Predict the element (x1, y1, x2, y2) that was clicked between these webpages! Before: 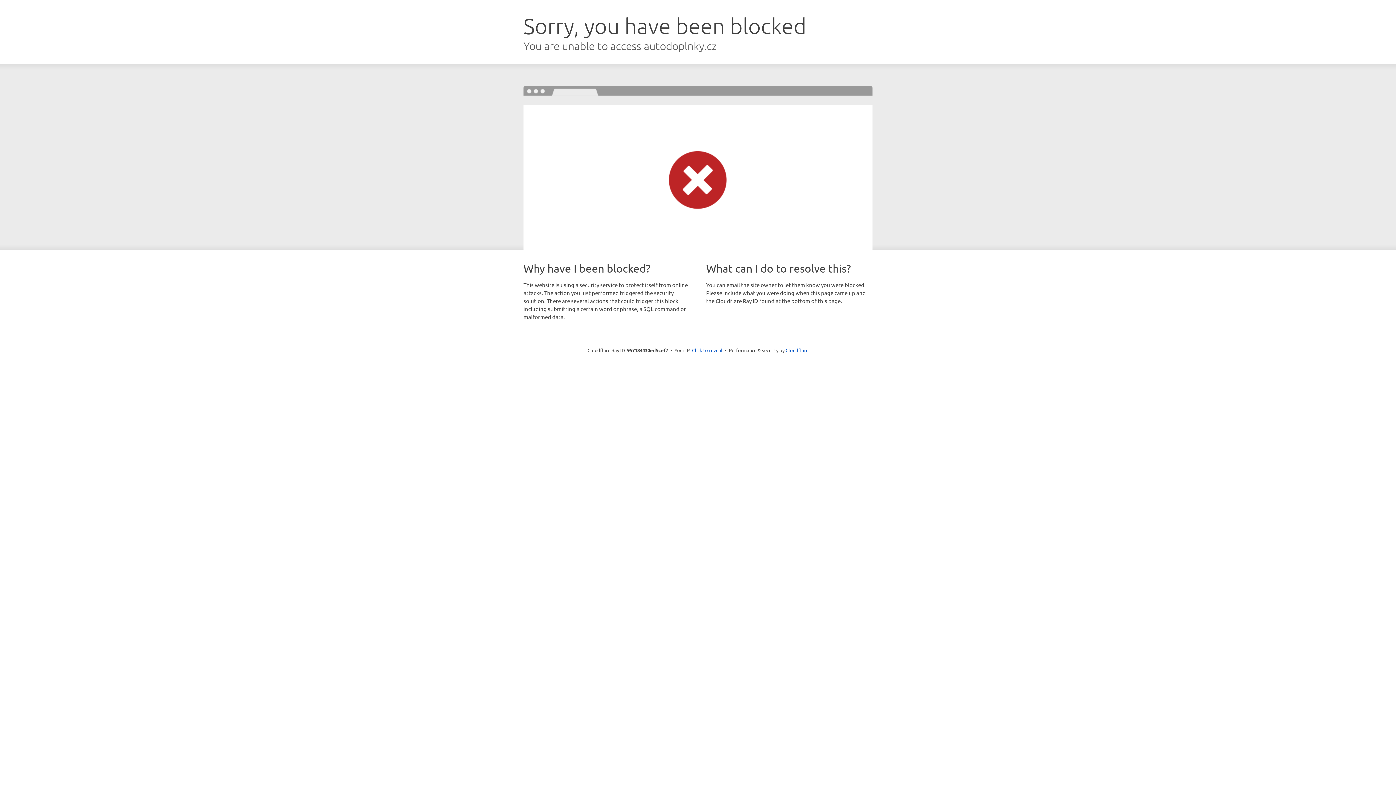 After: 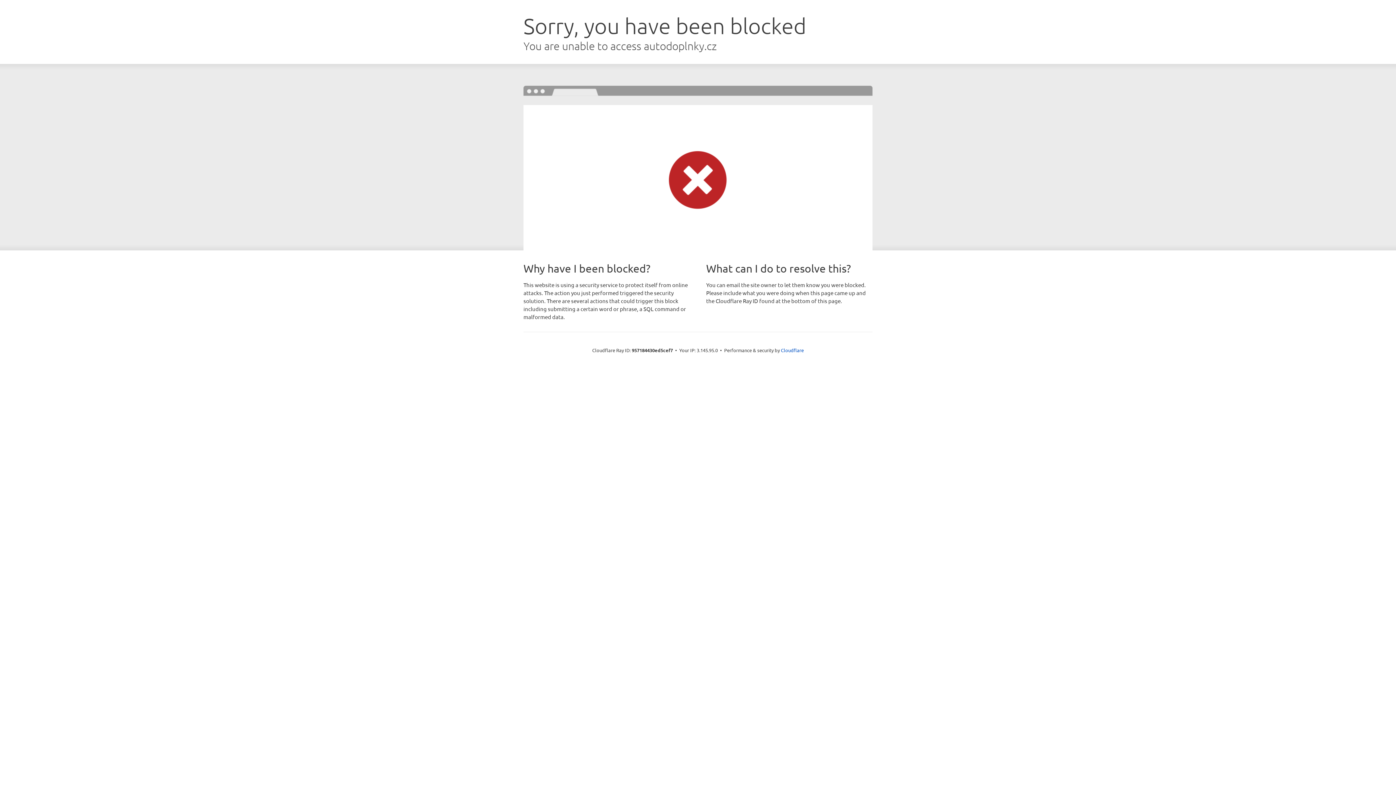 Action: bbox: (692, 346, 722, 353) label: Click to reveal